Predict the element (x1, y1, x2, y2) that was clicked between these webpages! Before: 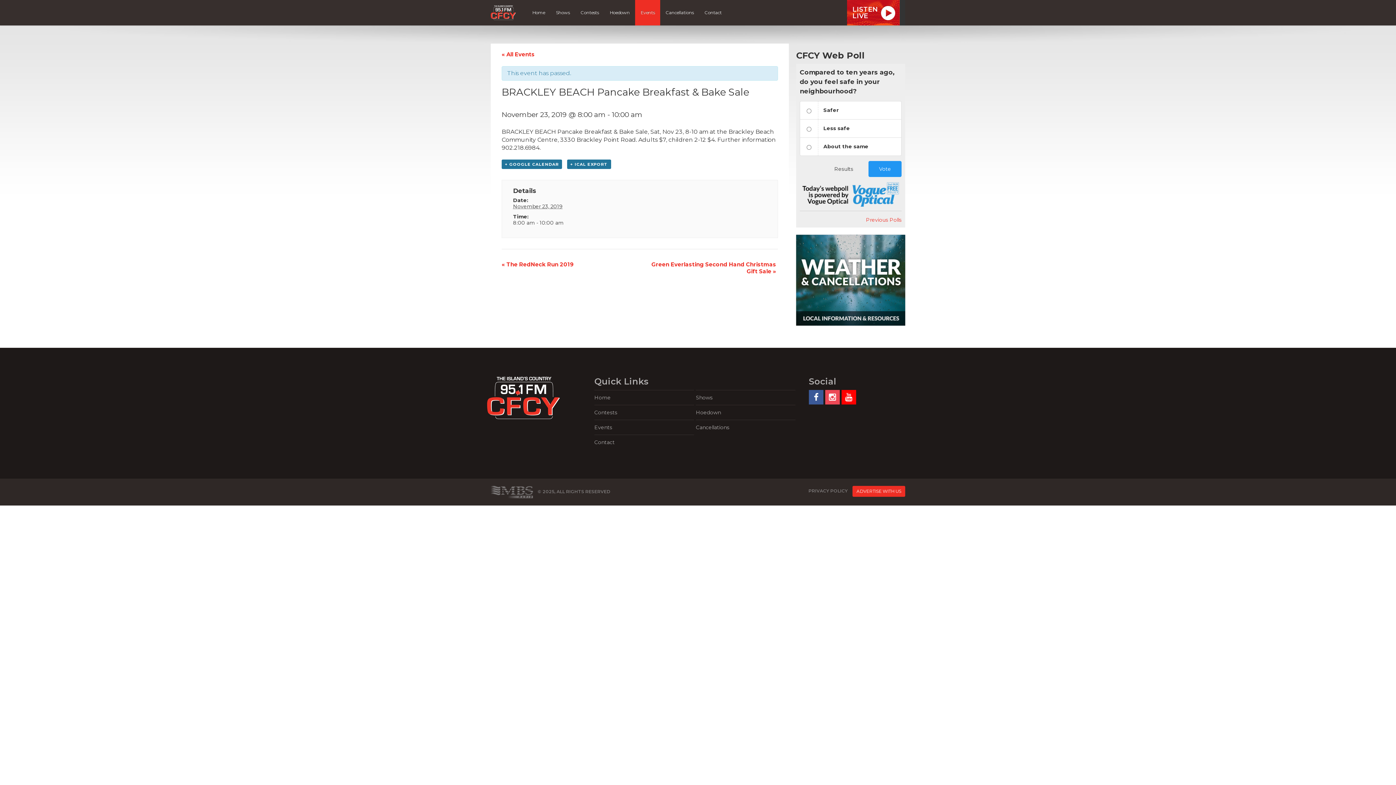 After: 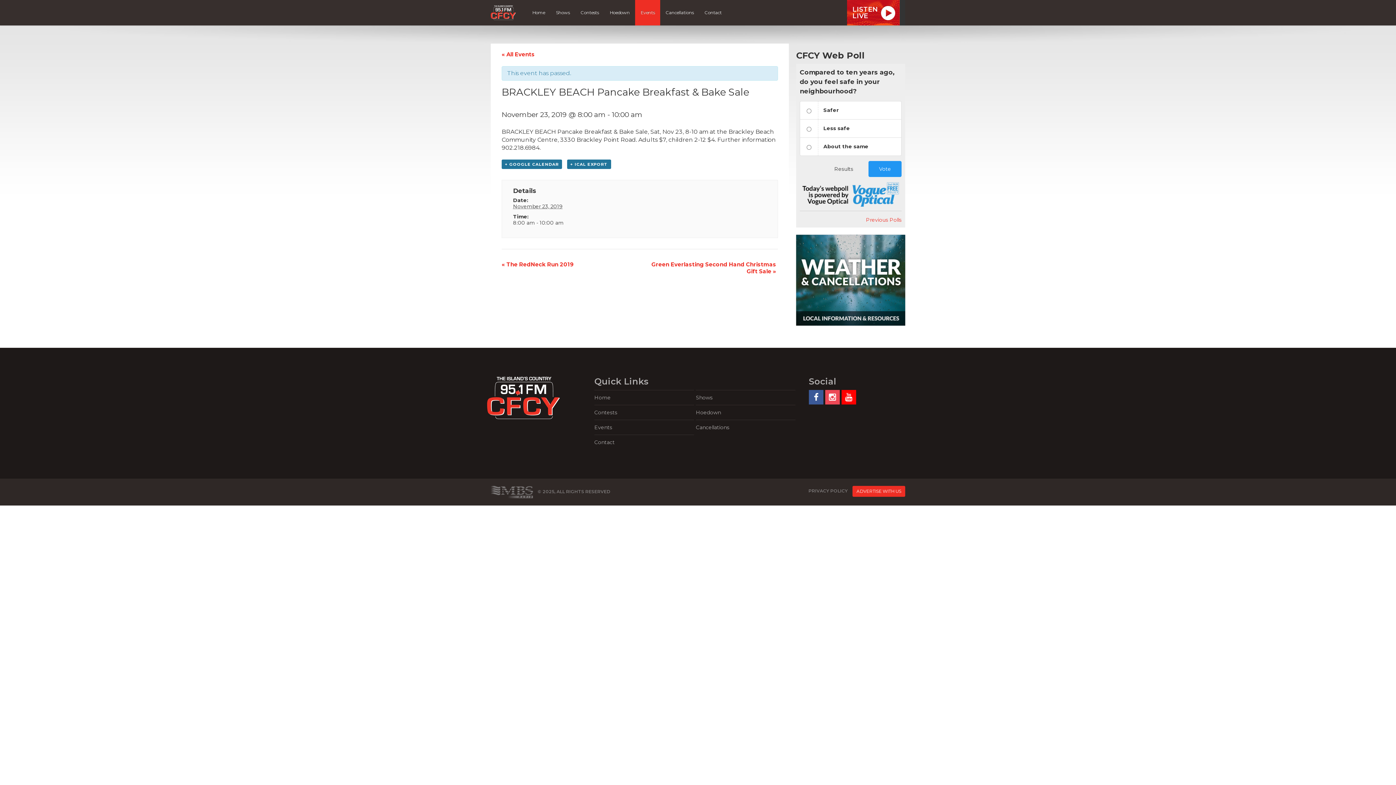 Action: bbox: (567, 159, 611, 169) label: + ICAL EXPORT